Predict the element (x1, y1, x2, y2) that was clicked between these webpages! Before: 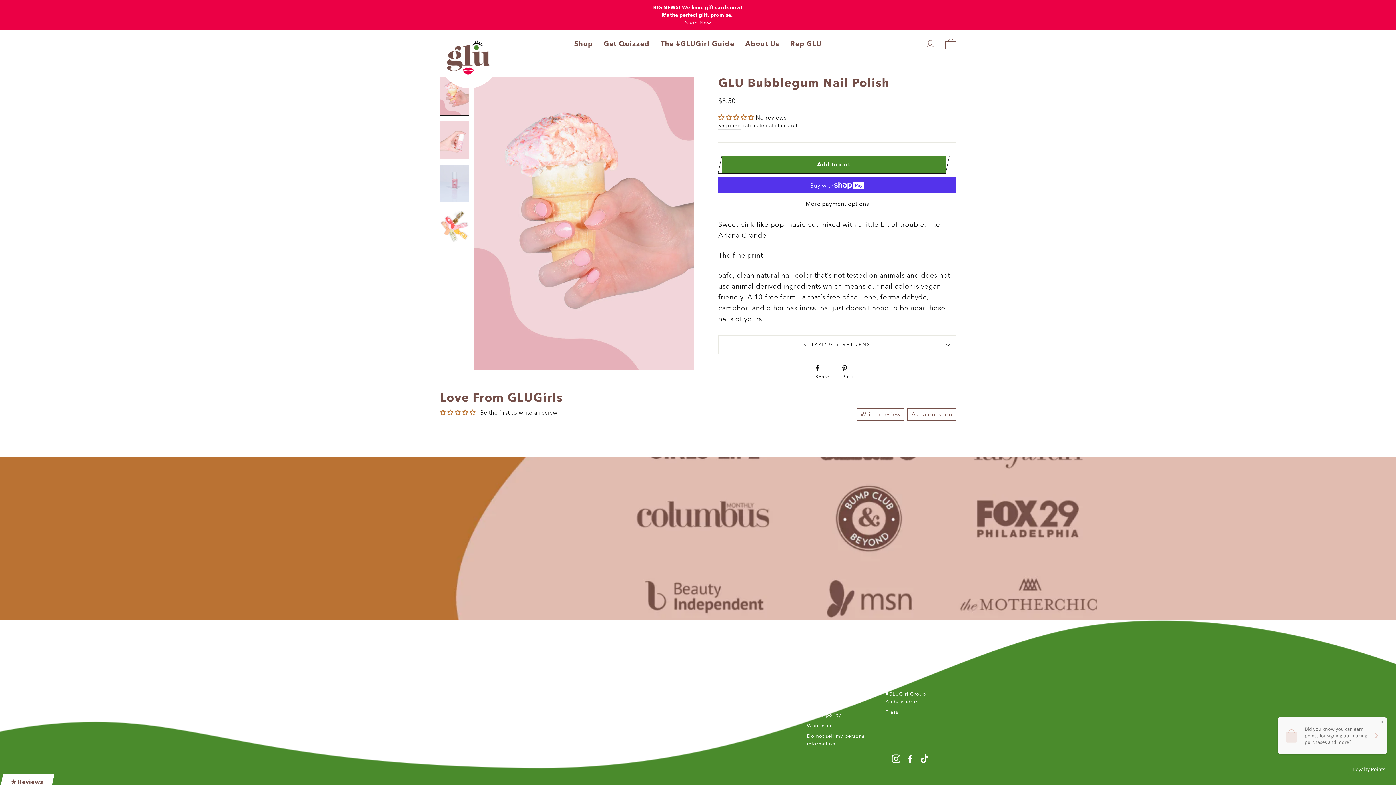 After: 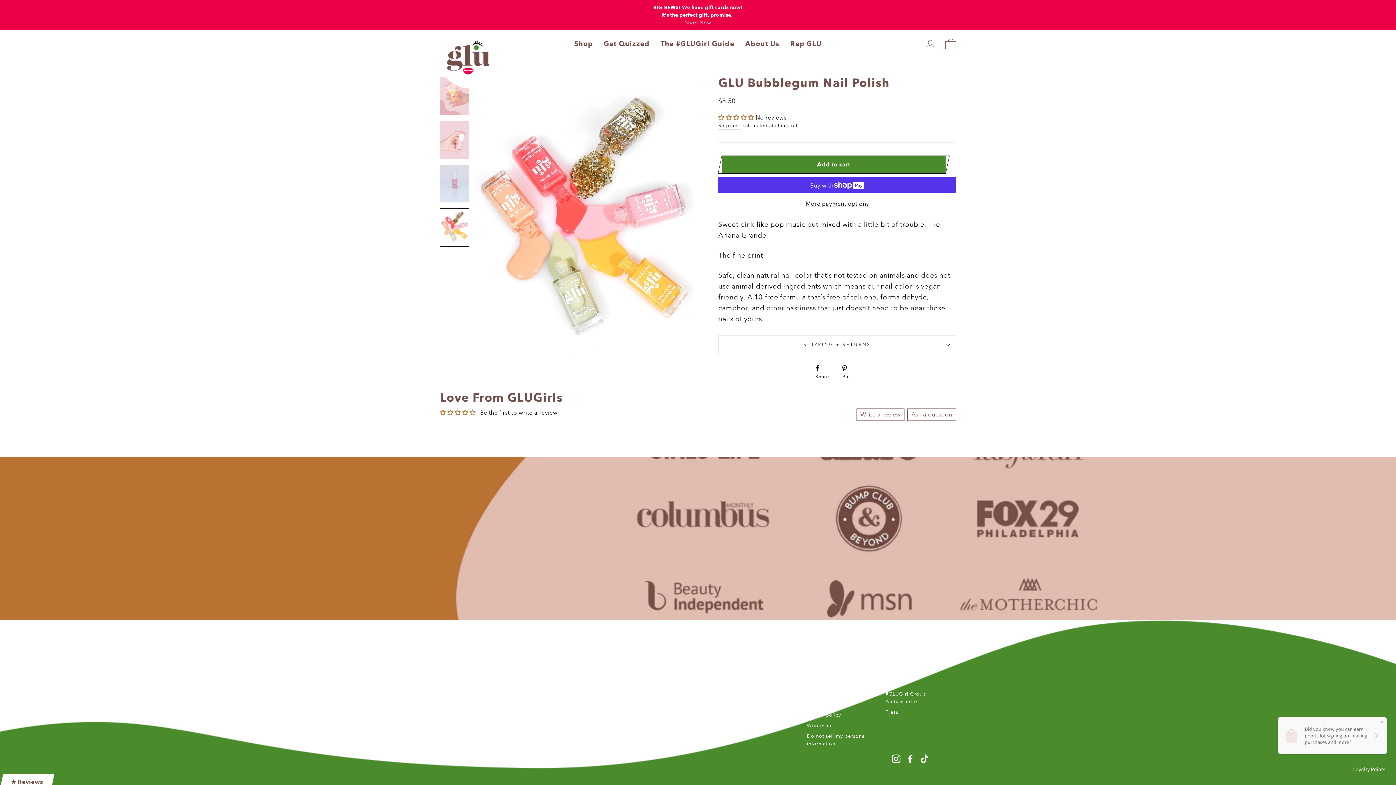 Action: bbox: (440, 208, 468, 246)